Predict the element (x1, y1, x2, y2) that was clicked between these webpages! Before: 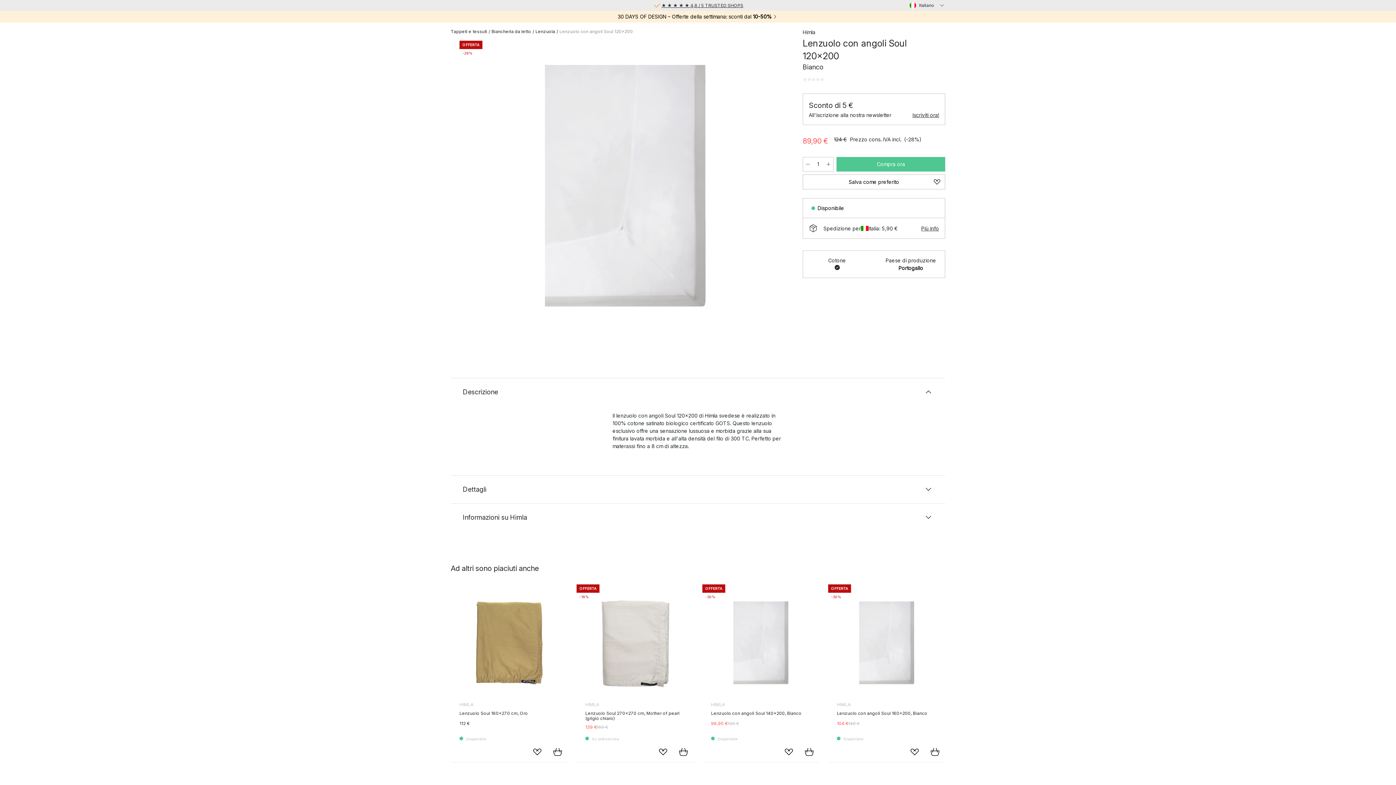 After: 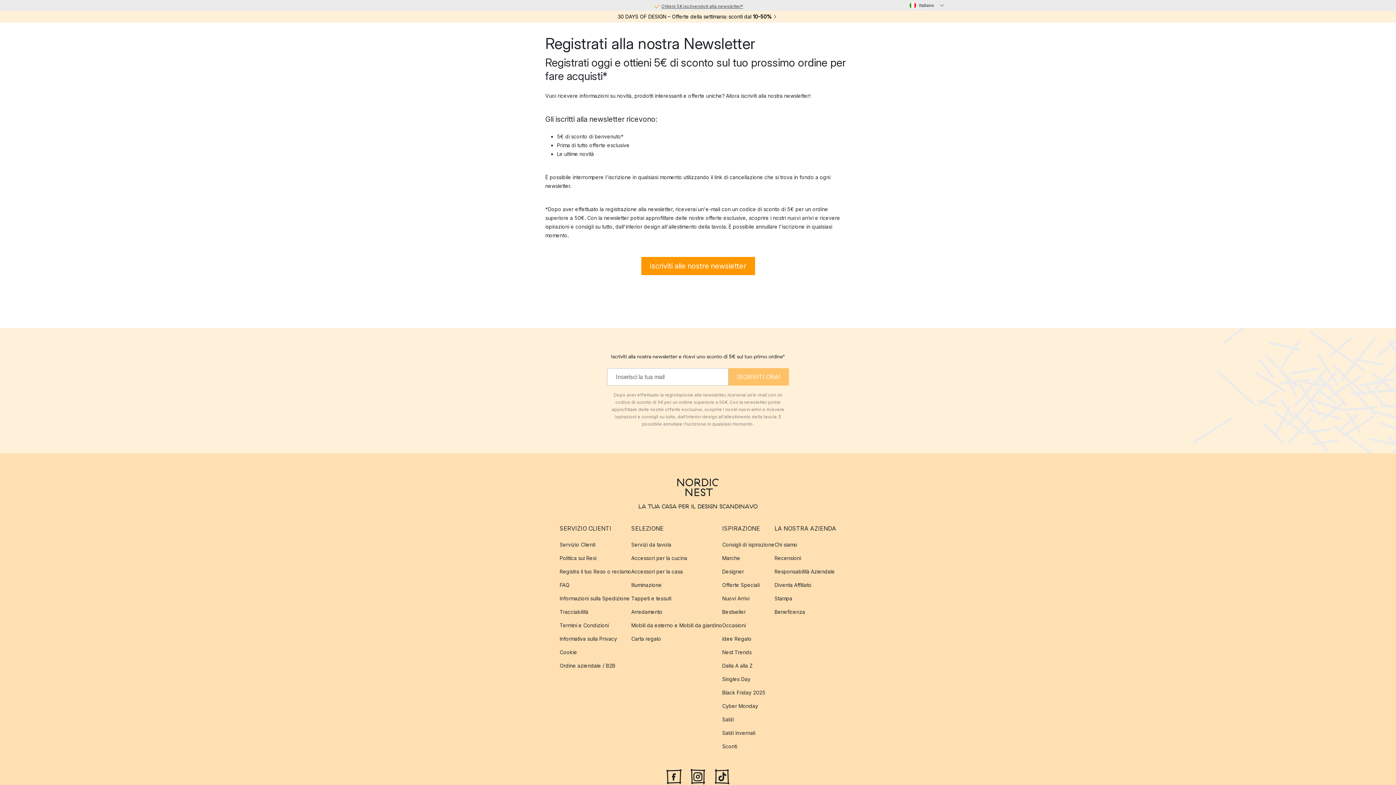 Action: label: Iscriviti ora! bbox: (912, 111, 939, 118)